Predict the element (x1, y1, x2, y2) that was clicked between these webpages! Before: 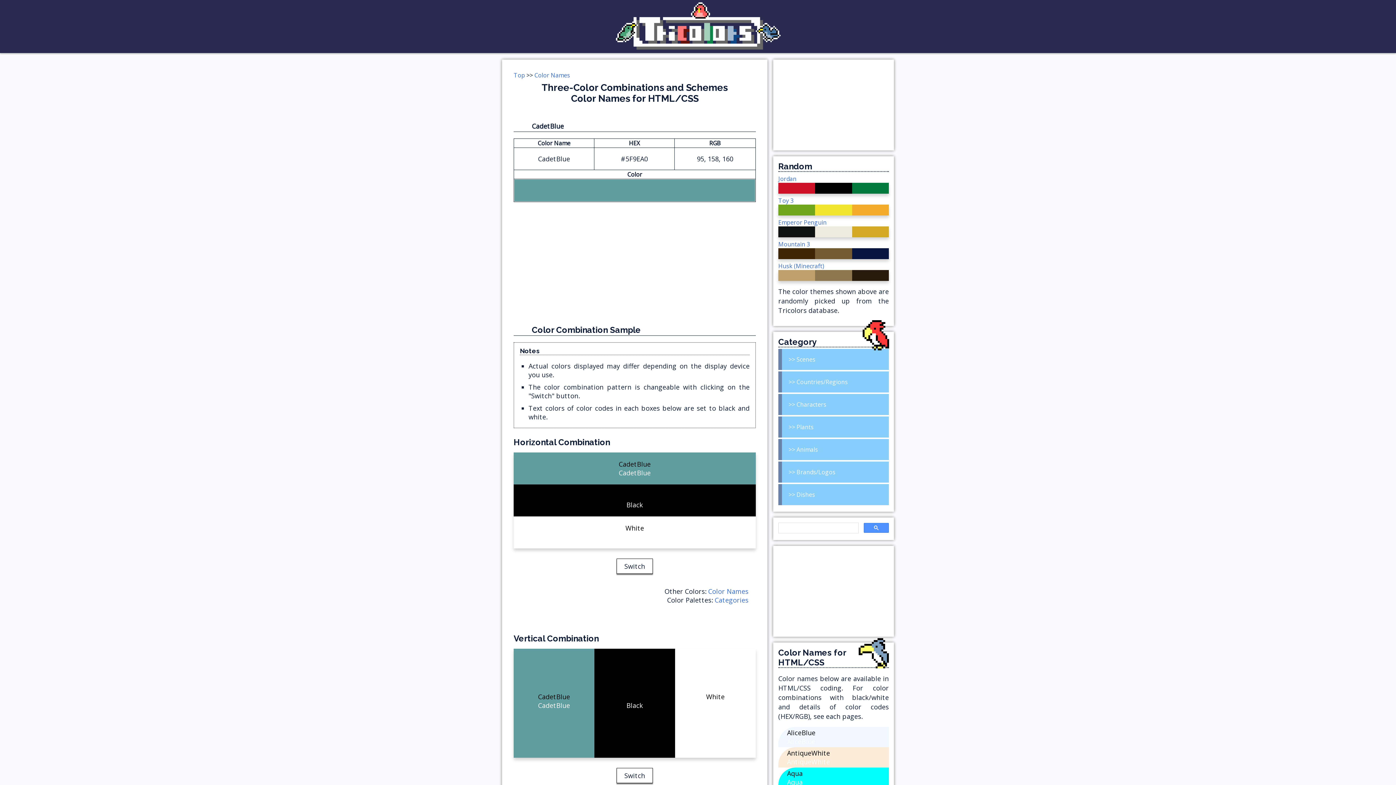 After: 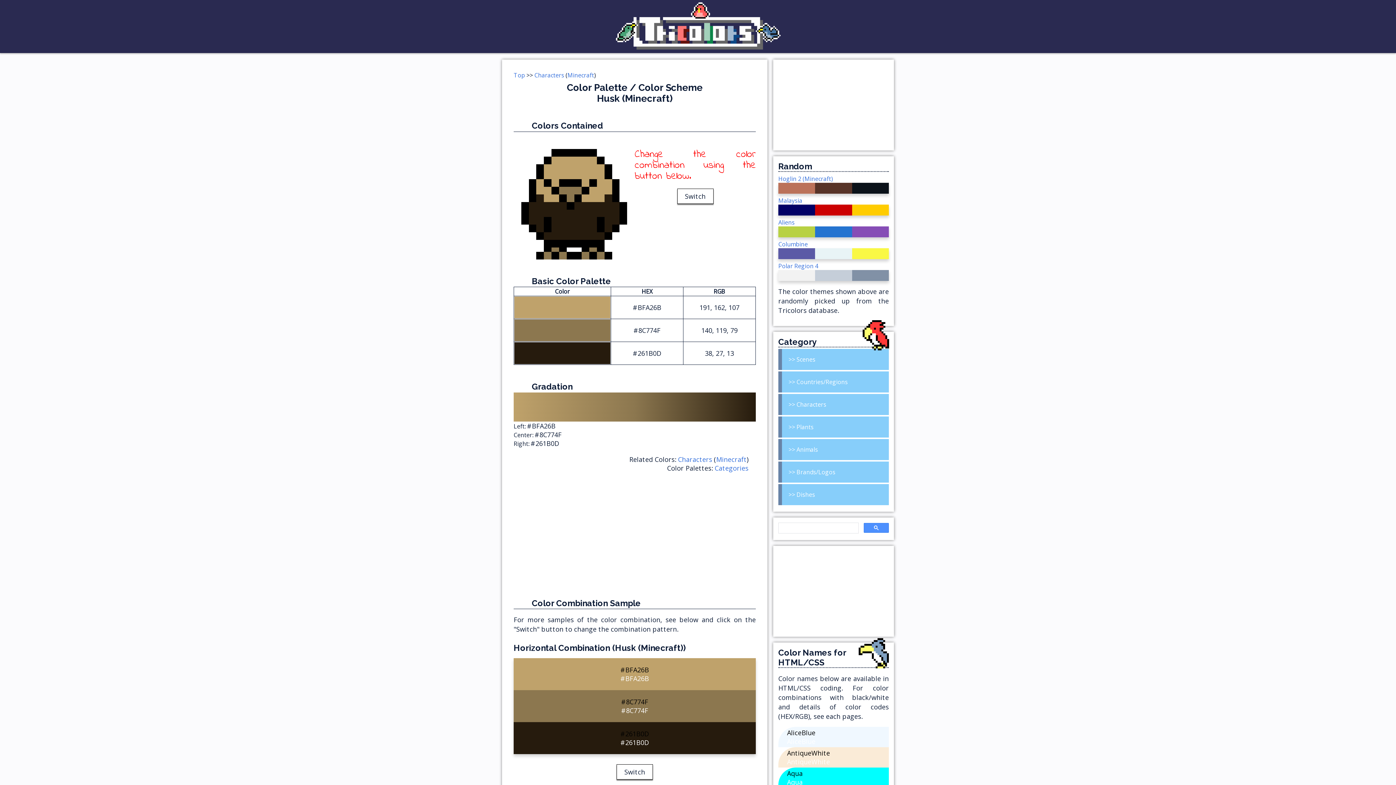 Action: label: Husk (Minecraft) bbox: (778, 262, 824, 270)